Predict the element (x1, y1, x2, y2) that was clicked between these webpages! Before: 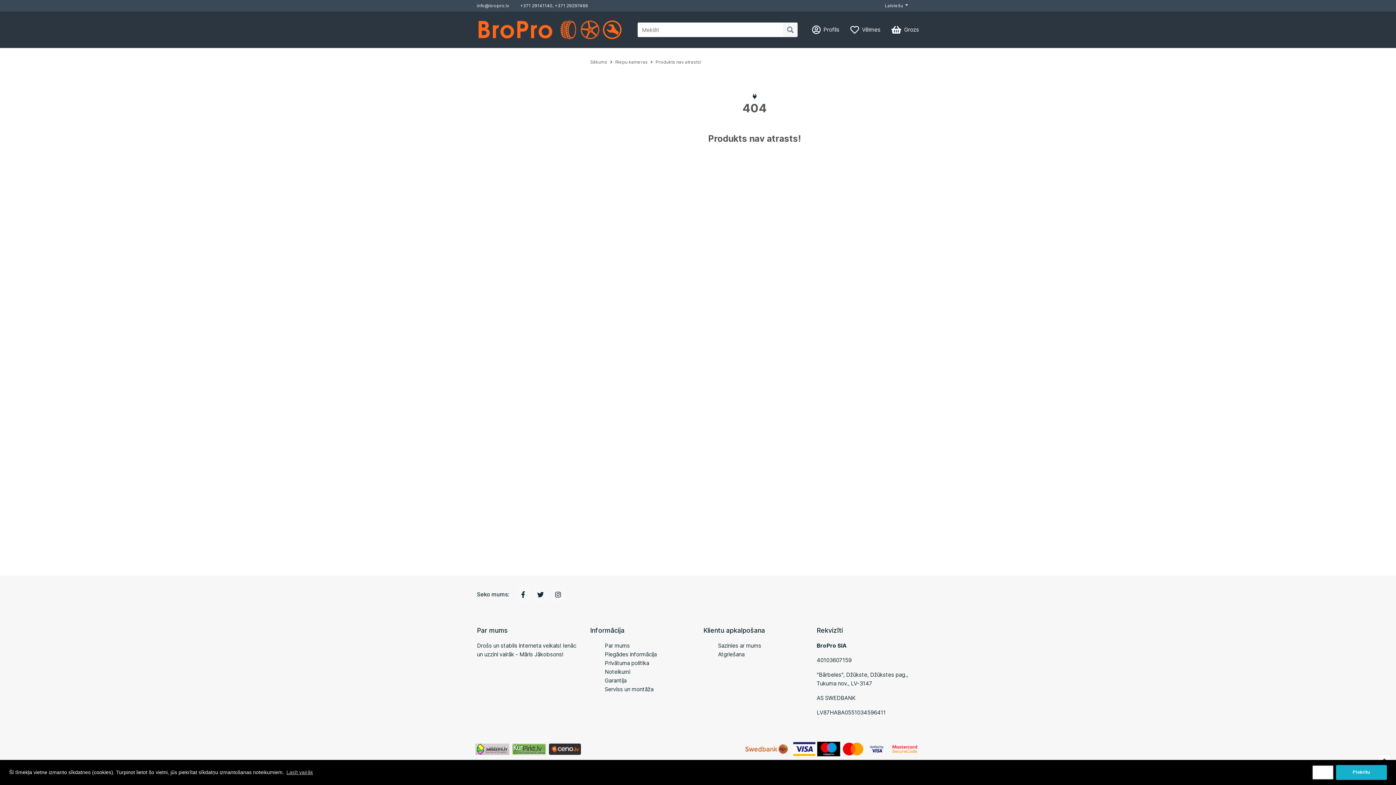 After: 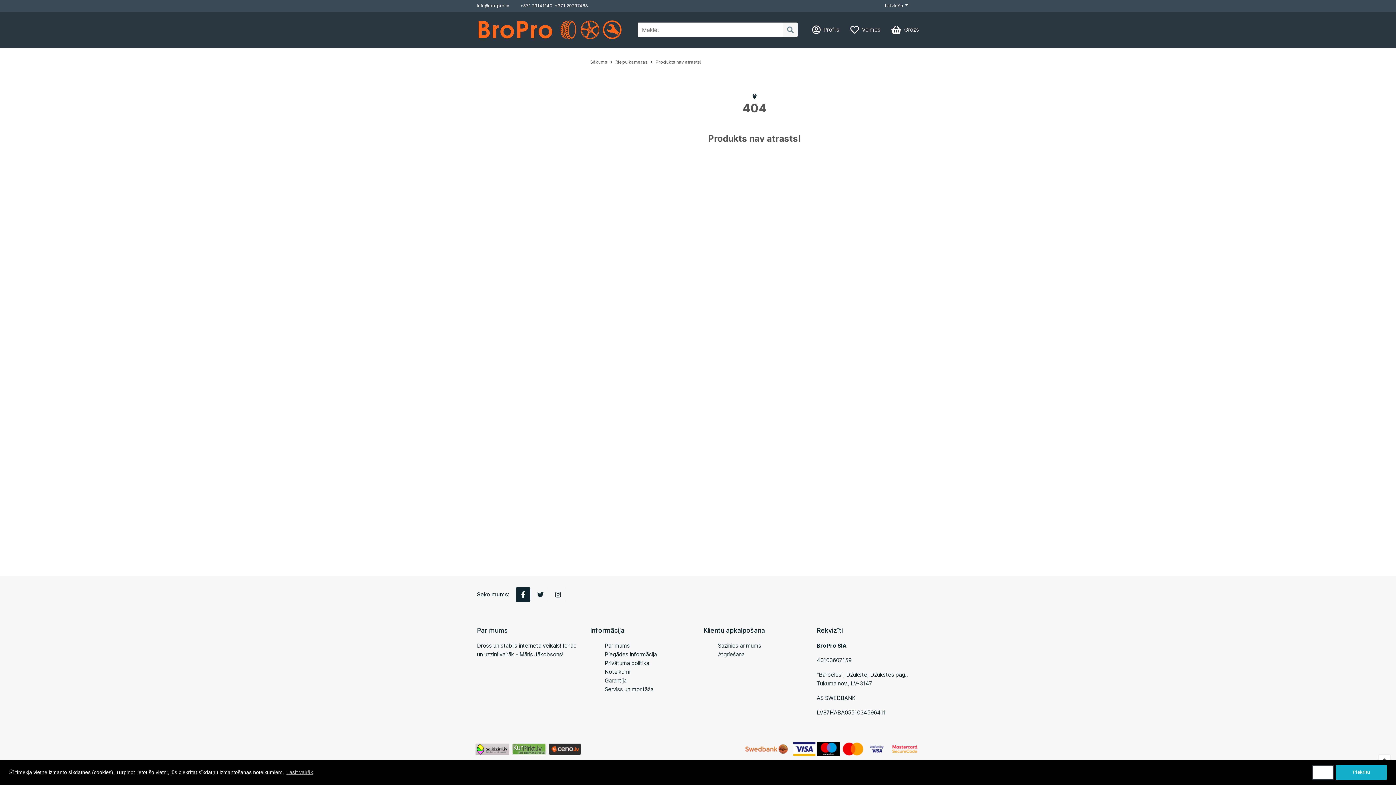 Action: bbox: (516, 587, 530, 602)